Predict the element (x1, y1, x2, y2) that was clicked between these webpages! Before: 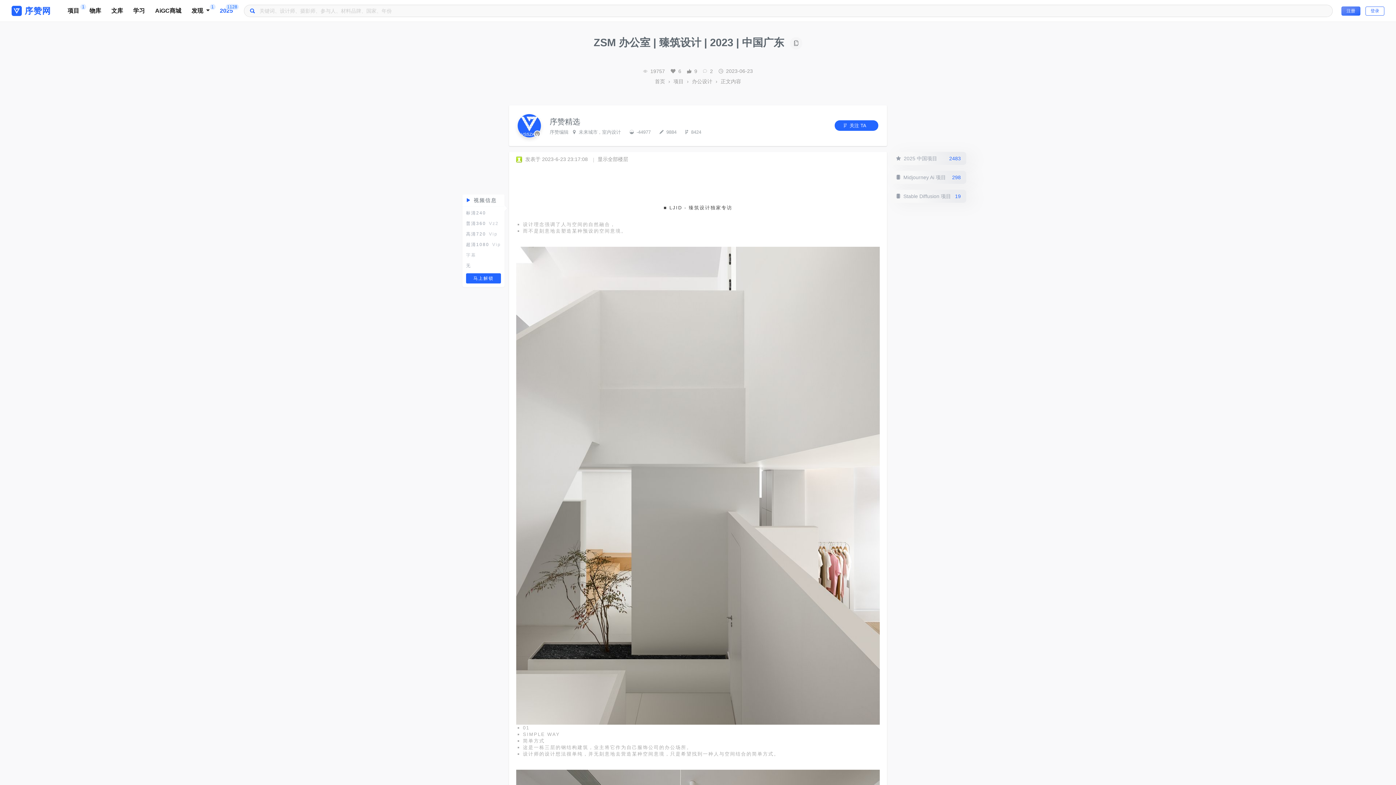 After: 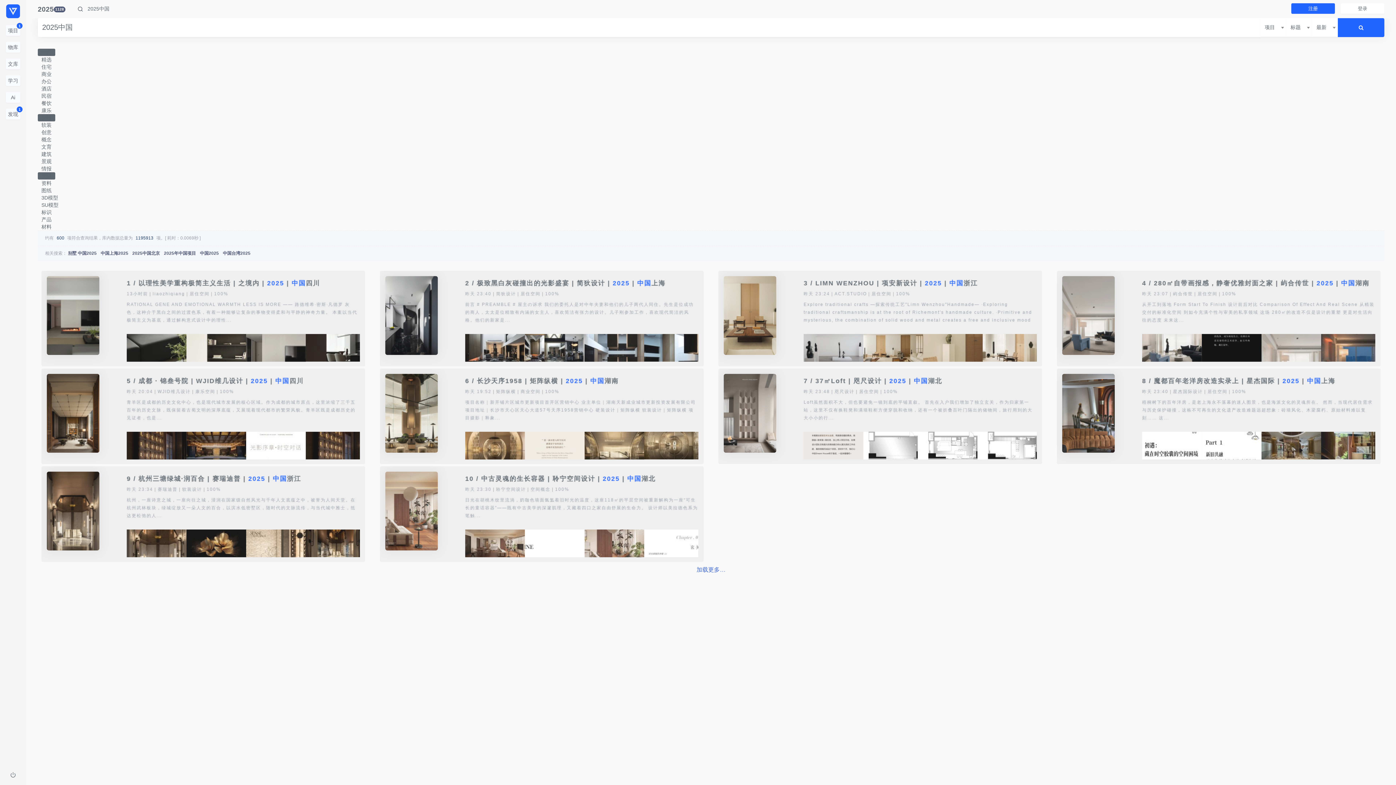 Action: label: 
2025 中国项目2483
 bbox: (890, 151, 959, 170)